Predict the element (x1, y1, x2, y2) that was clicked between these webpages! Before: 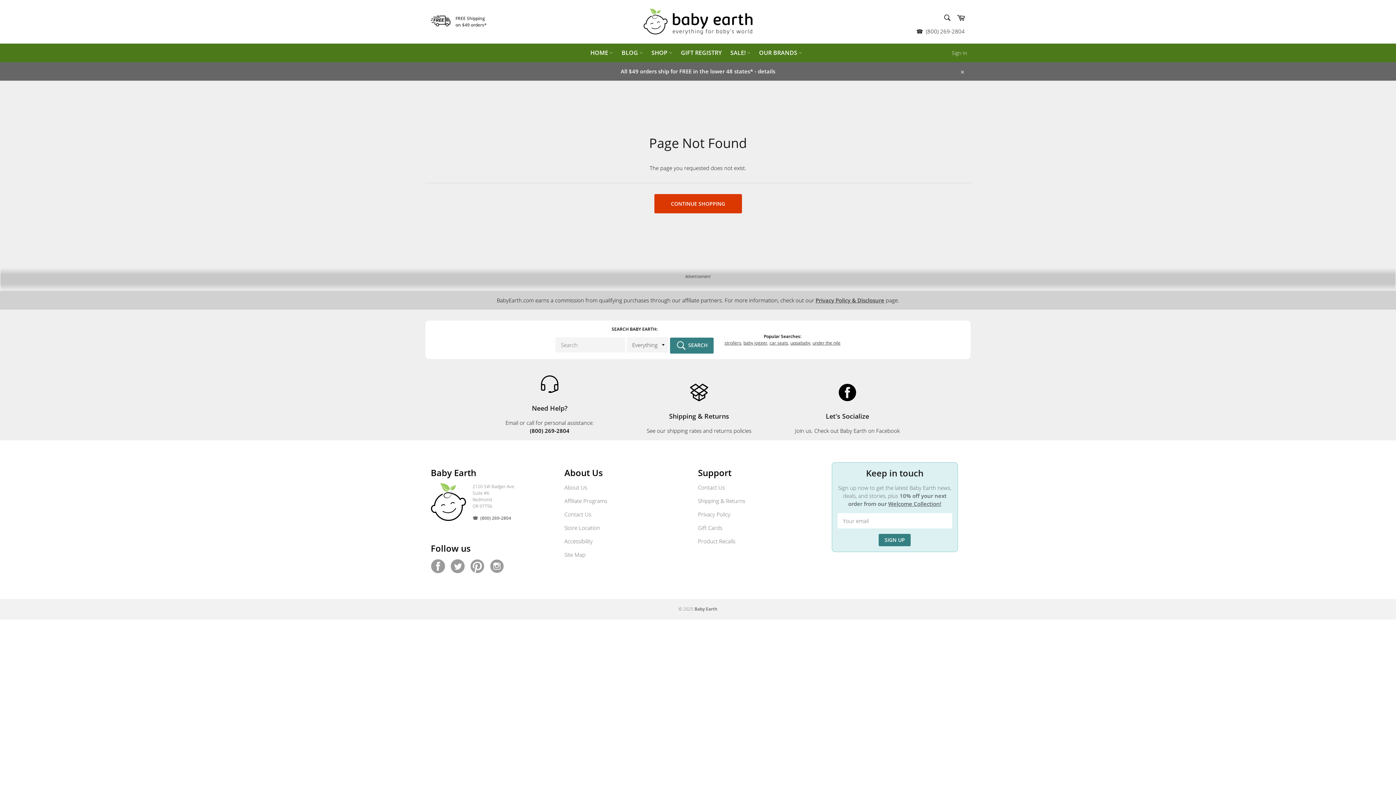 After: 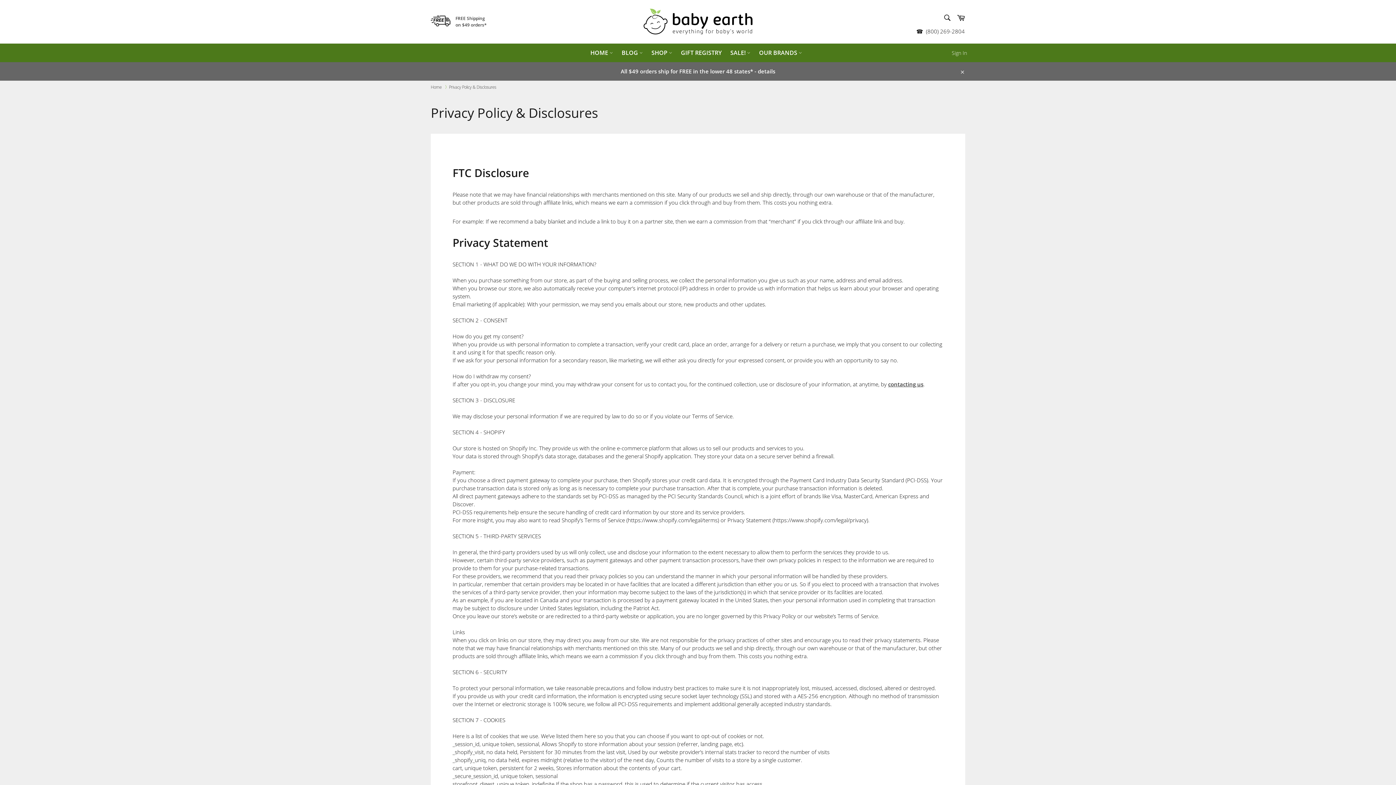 Action: bbox: (698, 510, 730, 518) label: Privacy Policy